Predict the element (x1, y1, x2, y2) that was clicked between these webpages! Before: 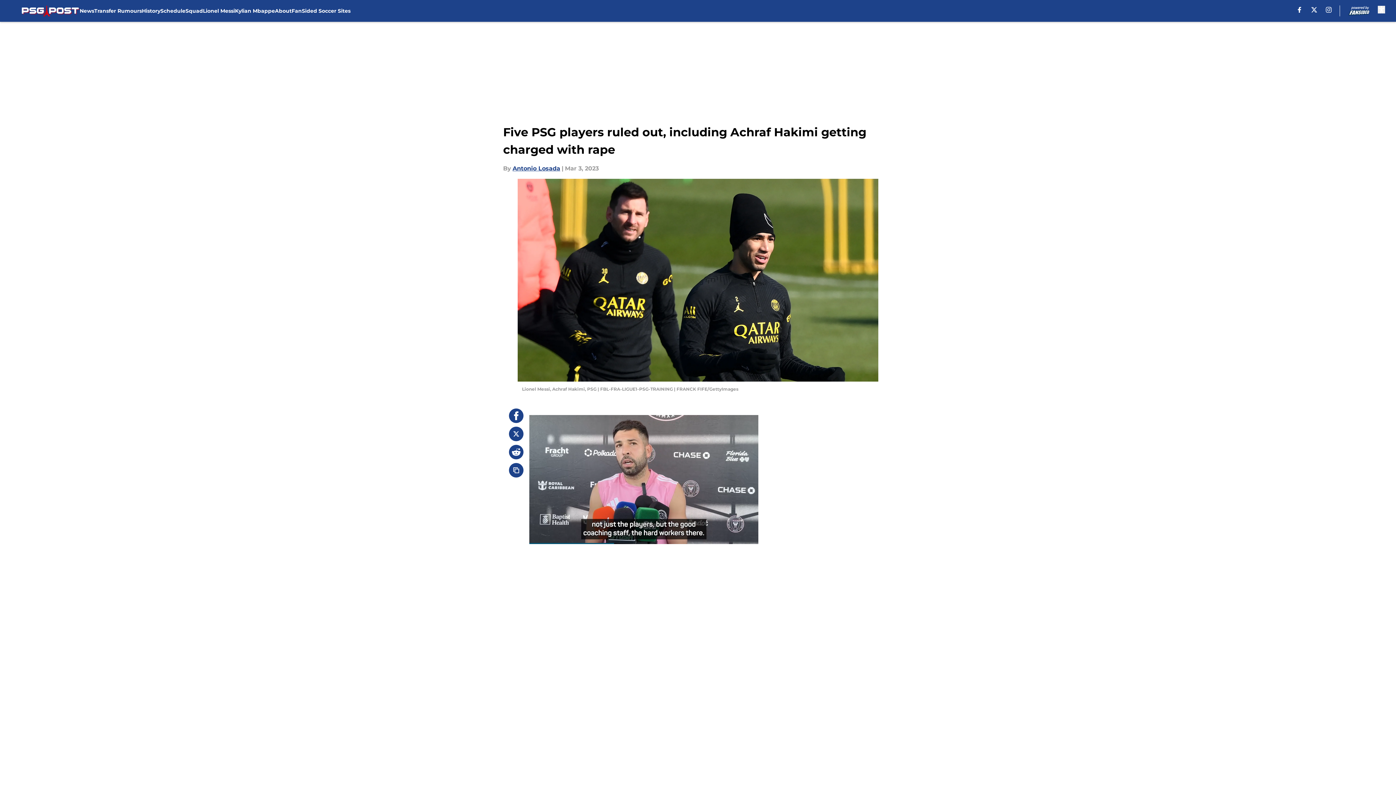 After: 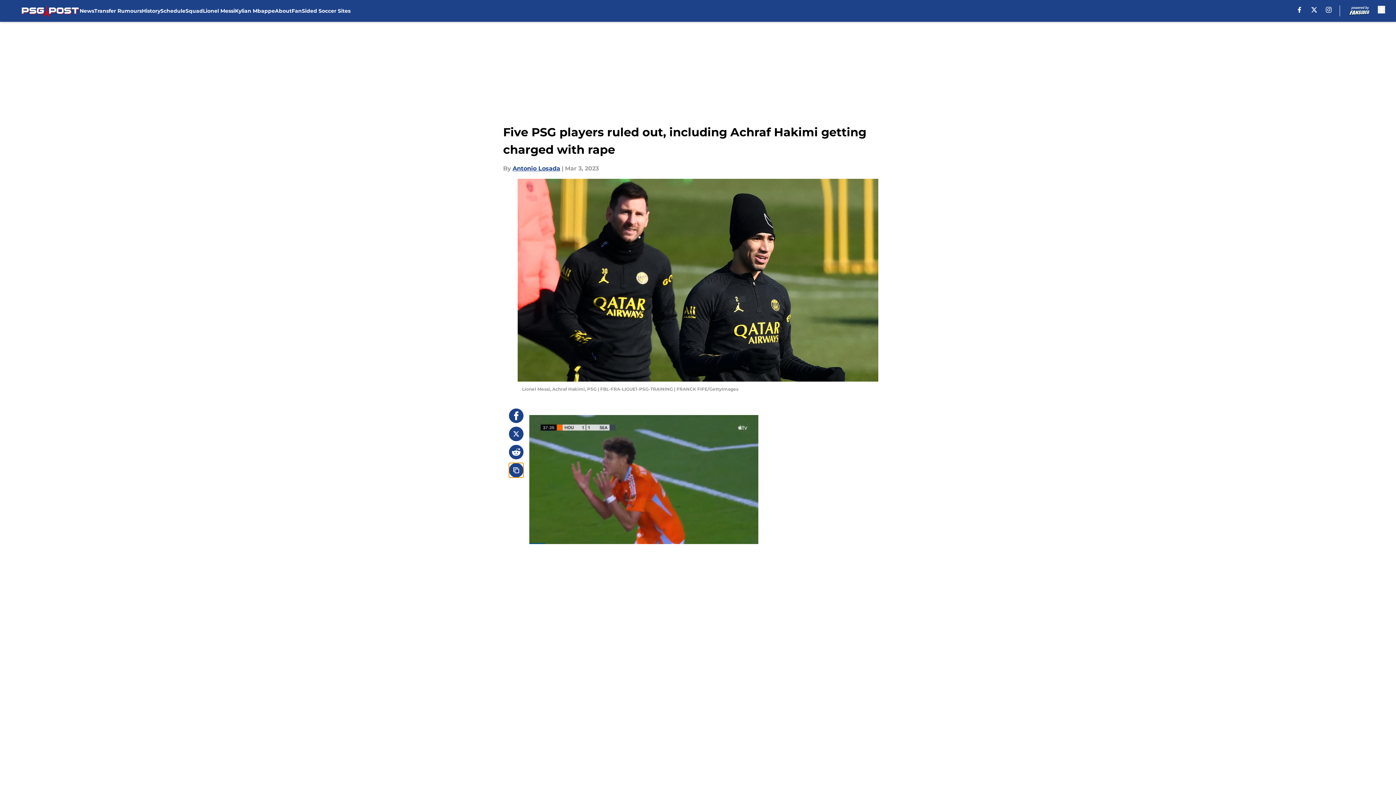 Action: label: copy bbox: (509, 463, 523, 477)